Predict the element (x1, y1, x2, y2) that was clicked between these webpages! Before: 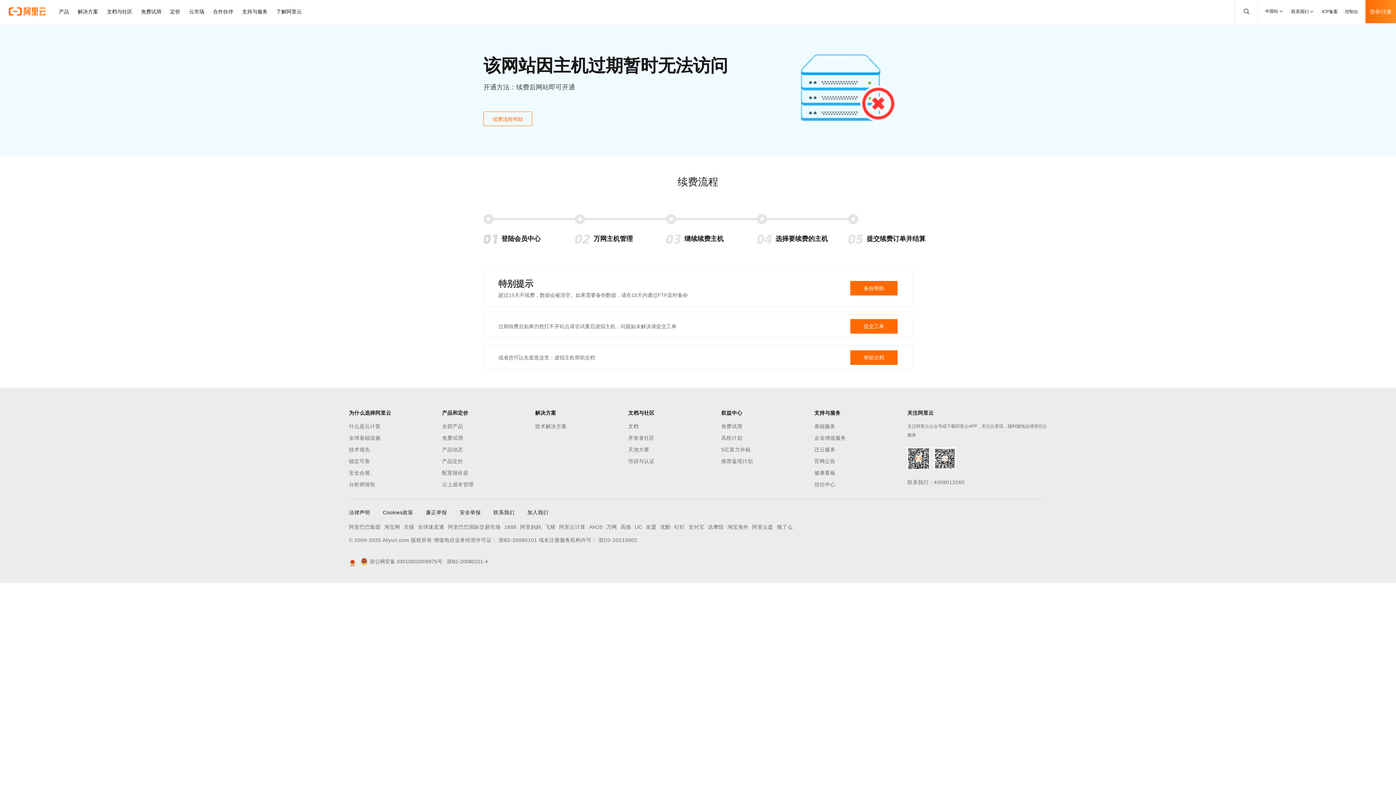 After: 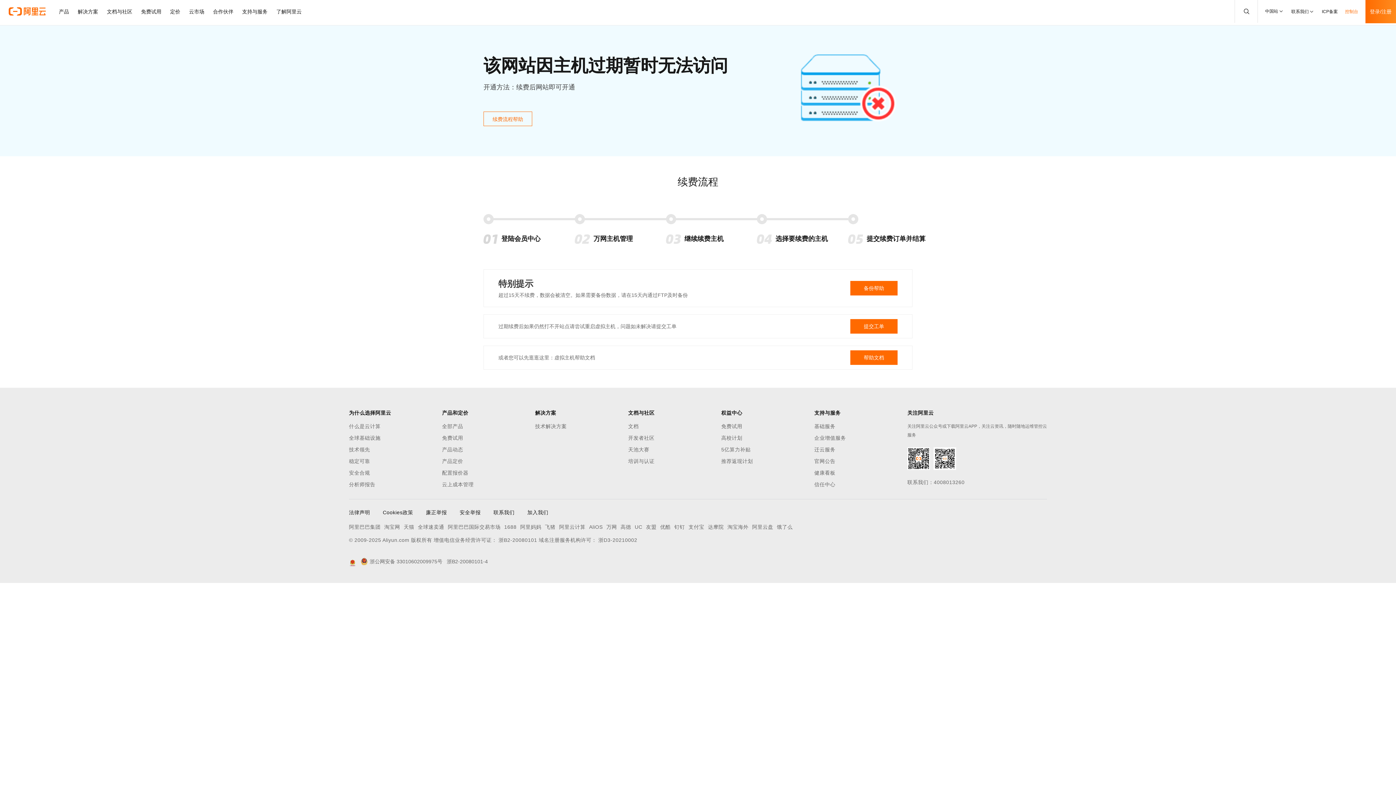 Action: bbox: (1345, 0, 1358, 23) label: 控制台